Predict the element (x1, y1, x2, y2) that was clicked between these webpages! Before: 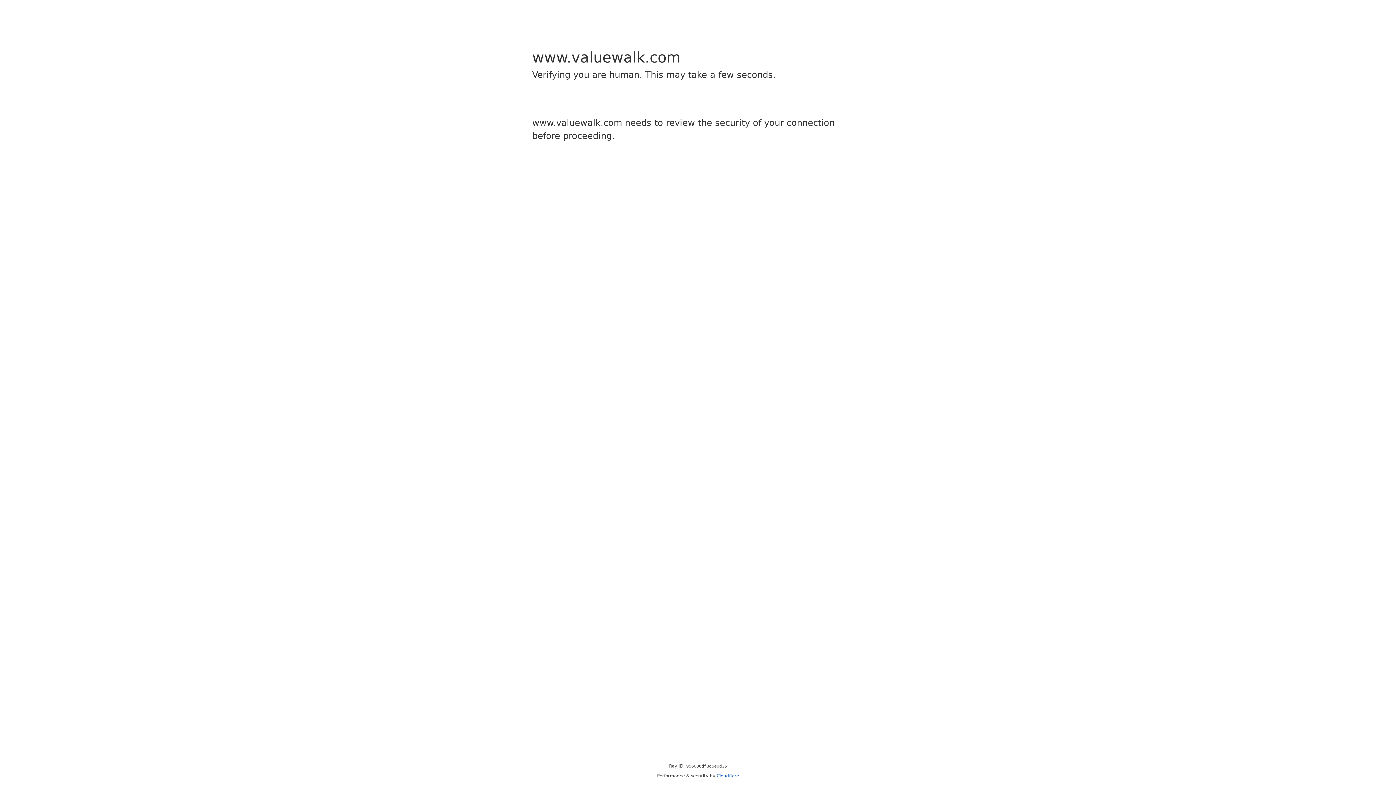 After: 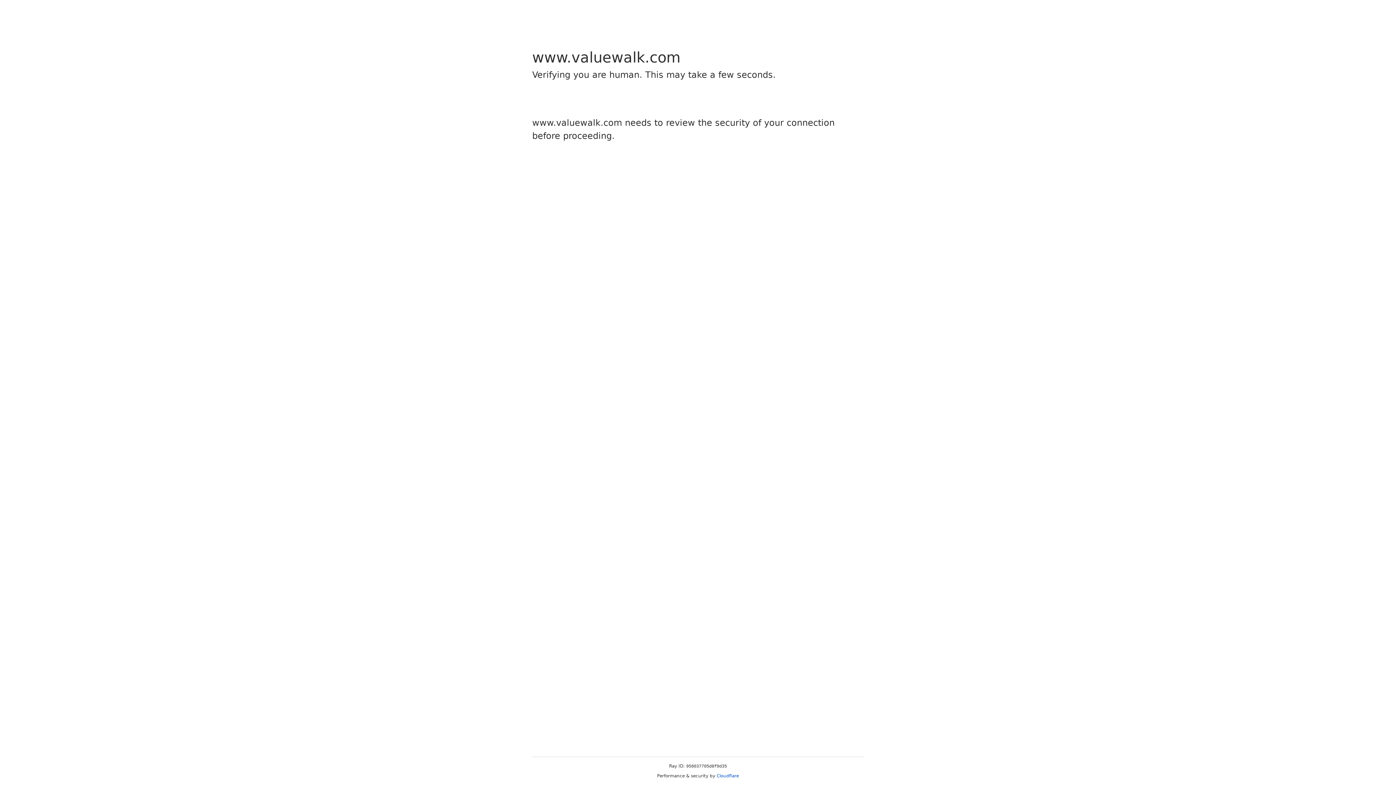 Action: label: Cloudflare bbox: (716, 773, 739, 778)